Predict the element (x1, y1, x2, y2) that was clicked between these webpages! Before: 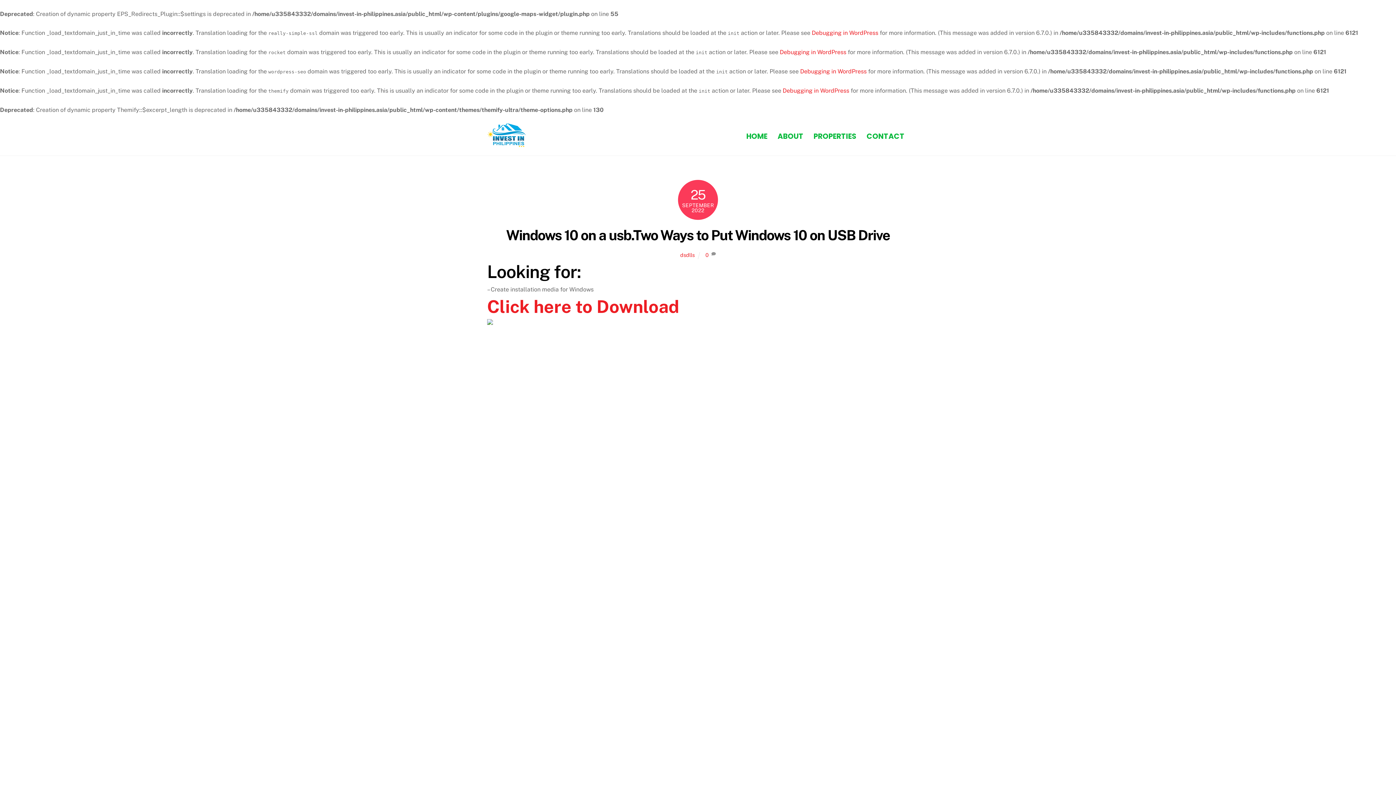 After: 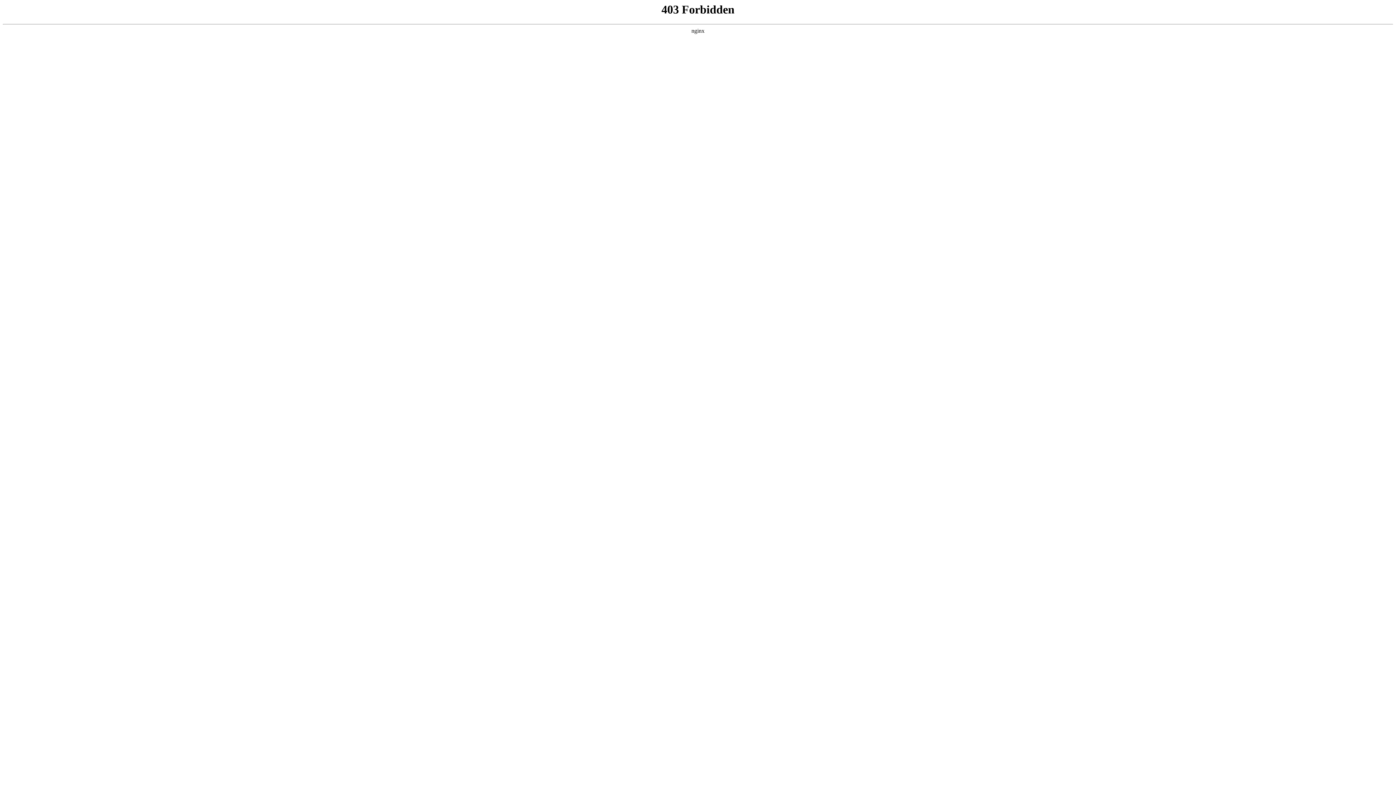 Action: label: Debugging in WordPress bbox: (780, 48, 846, 55)